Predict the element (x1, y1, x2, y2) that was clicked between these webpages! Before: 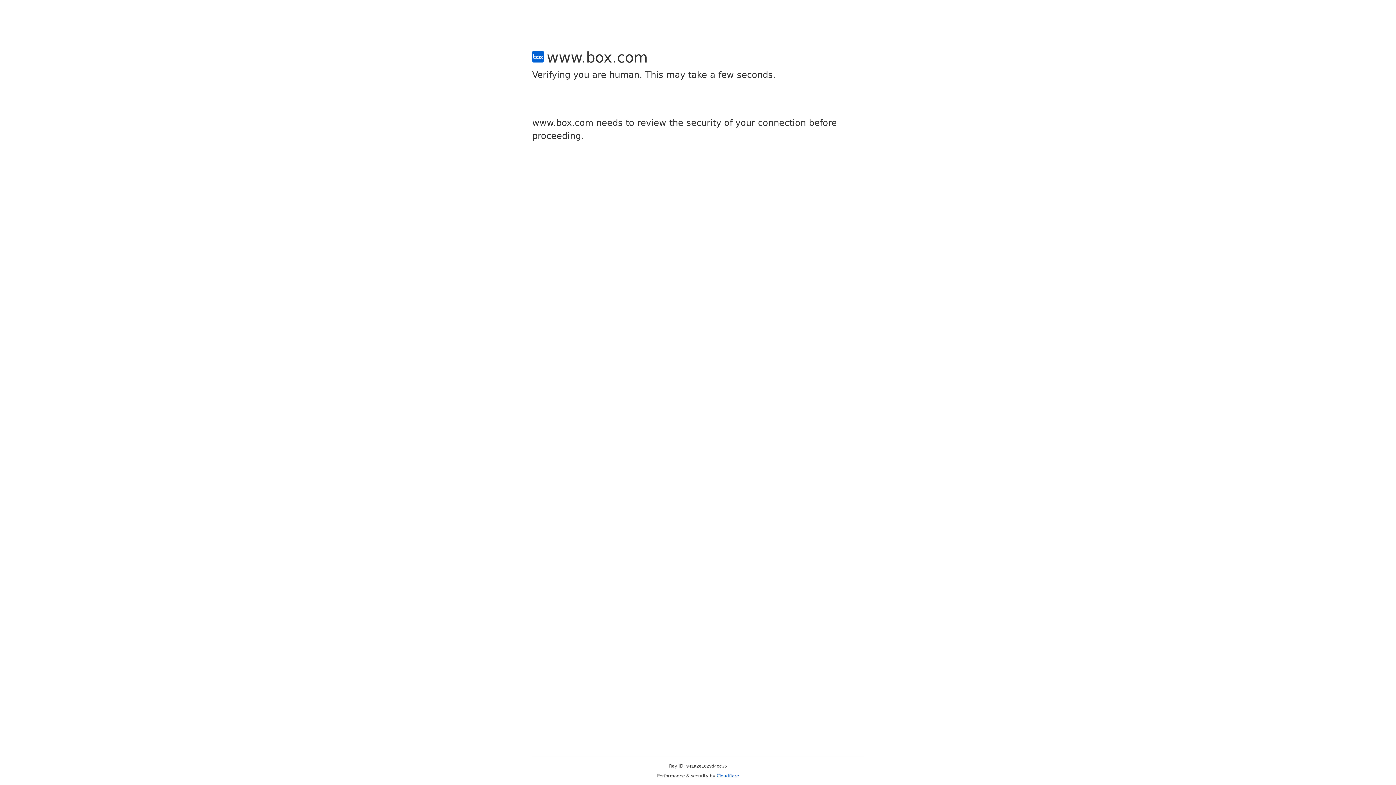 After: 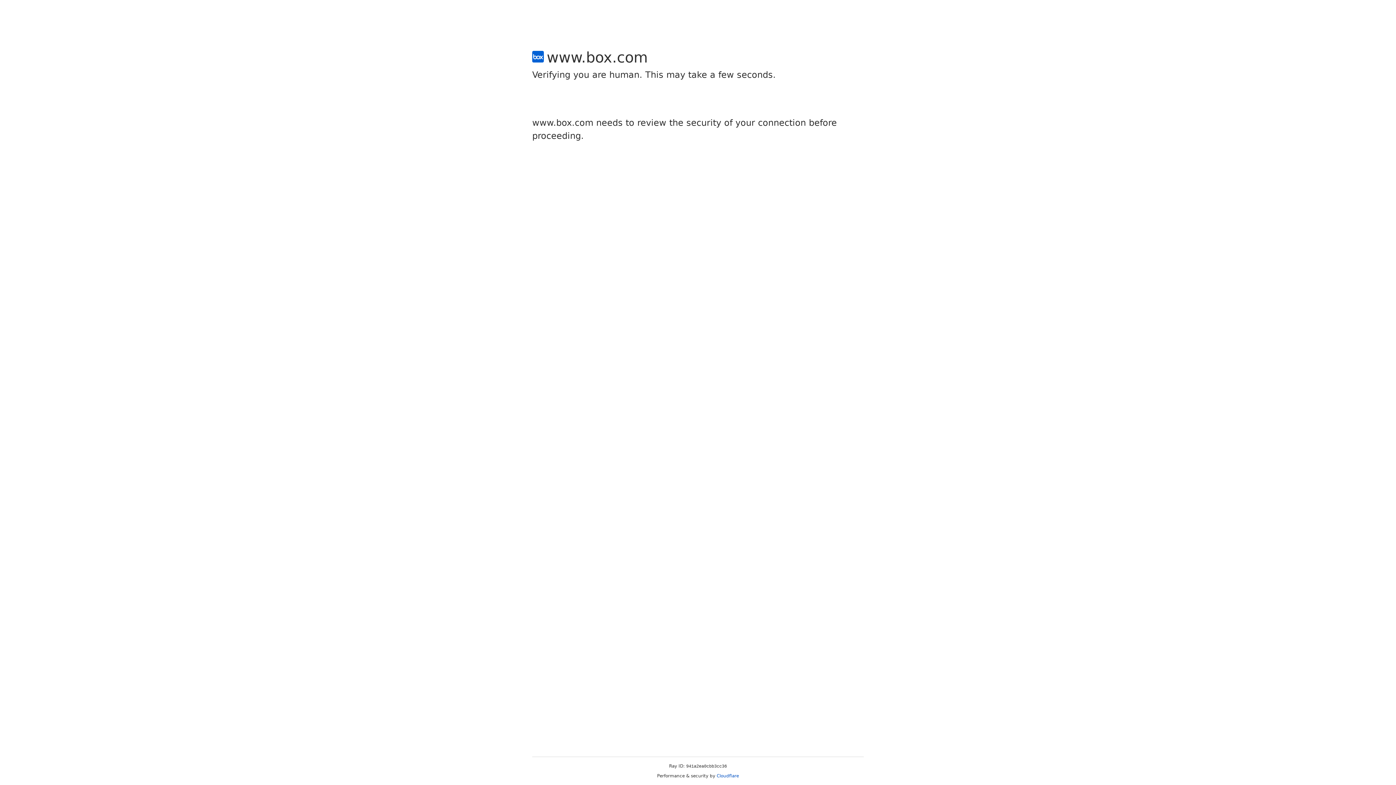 Action: bbox: (716, 773, 739, 778) label: Cloudflare